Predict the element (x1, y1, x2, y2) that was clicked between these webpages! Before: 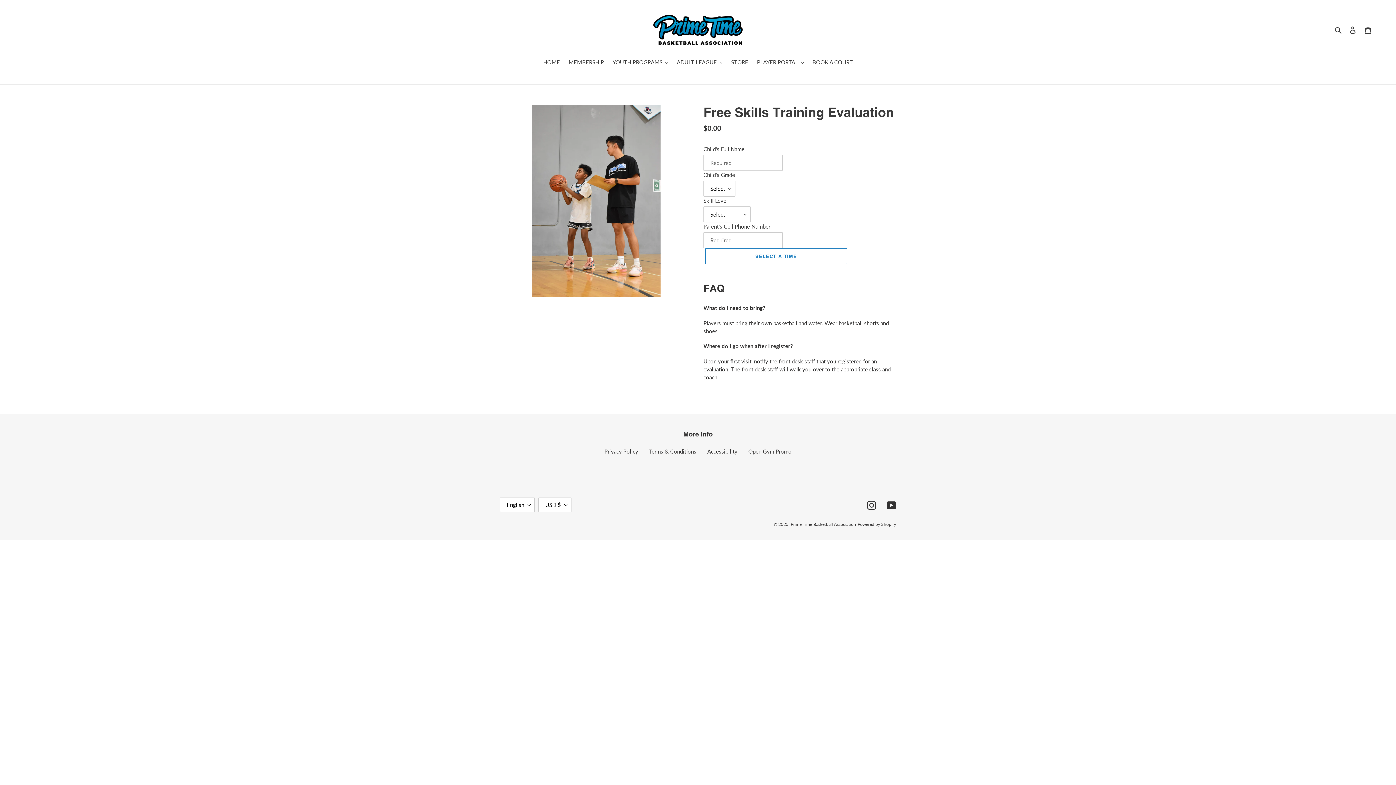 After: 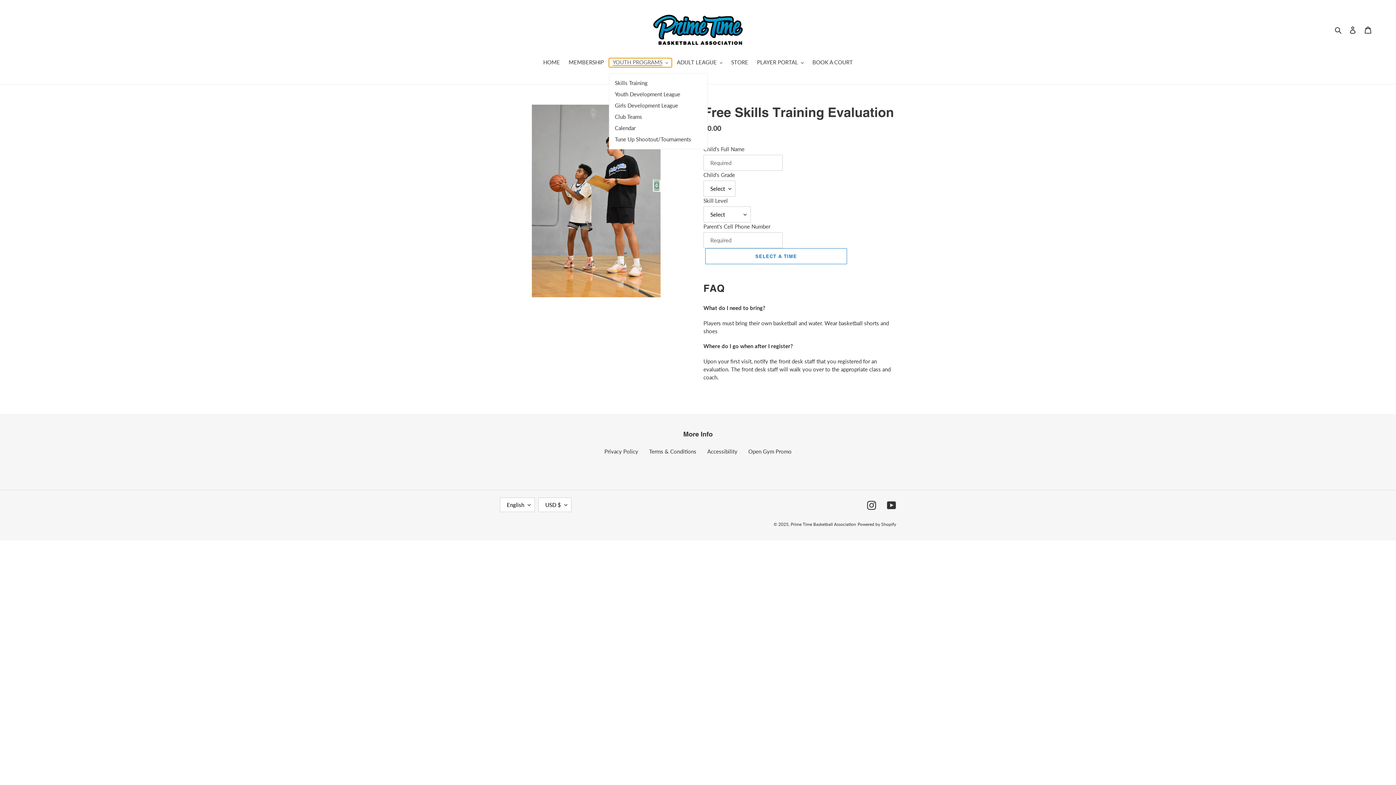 Action: label: YOUTH PROGRAMS bbox: (609, 58, 671, 67)